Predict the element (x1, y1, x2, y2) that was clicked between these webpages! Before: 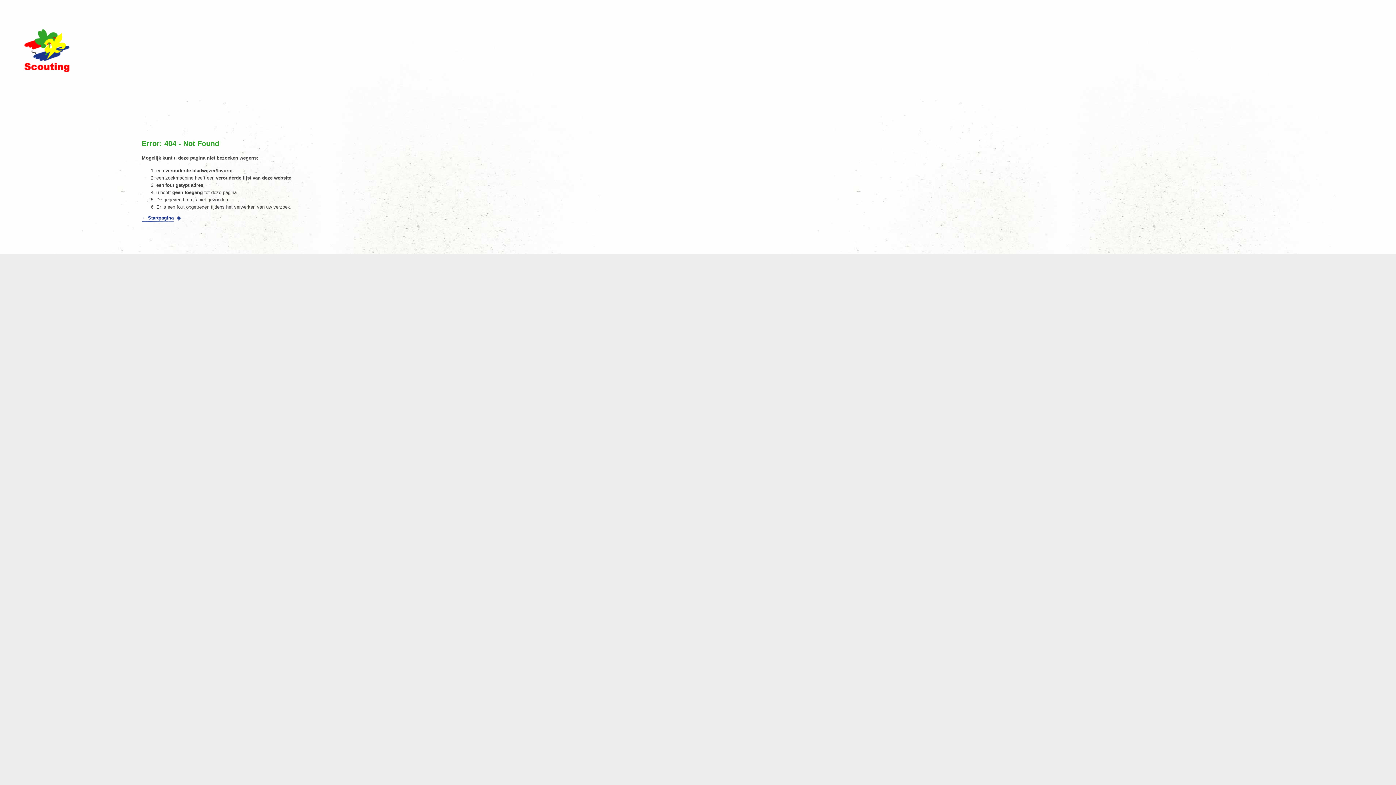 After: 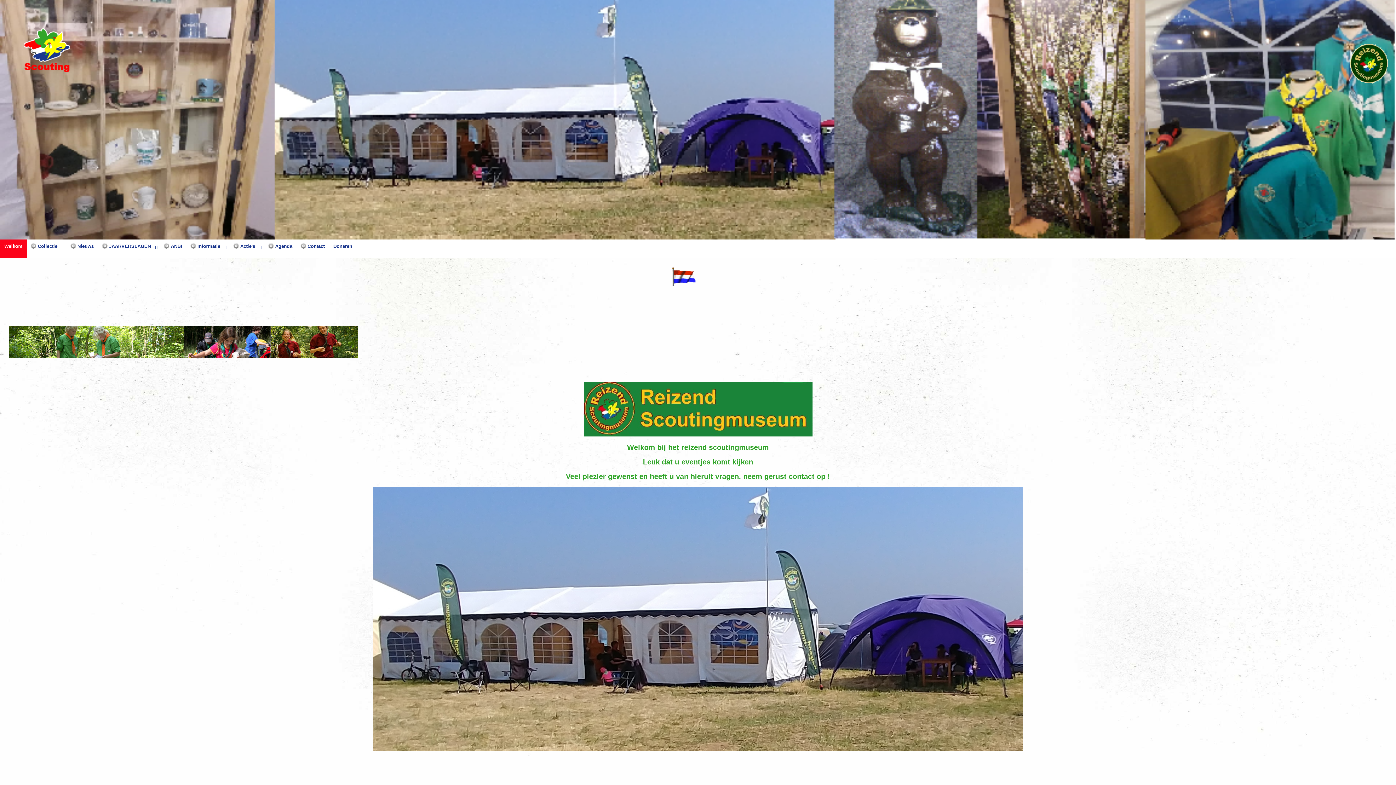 Action: bbox: (23, 28, 110, 72)